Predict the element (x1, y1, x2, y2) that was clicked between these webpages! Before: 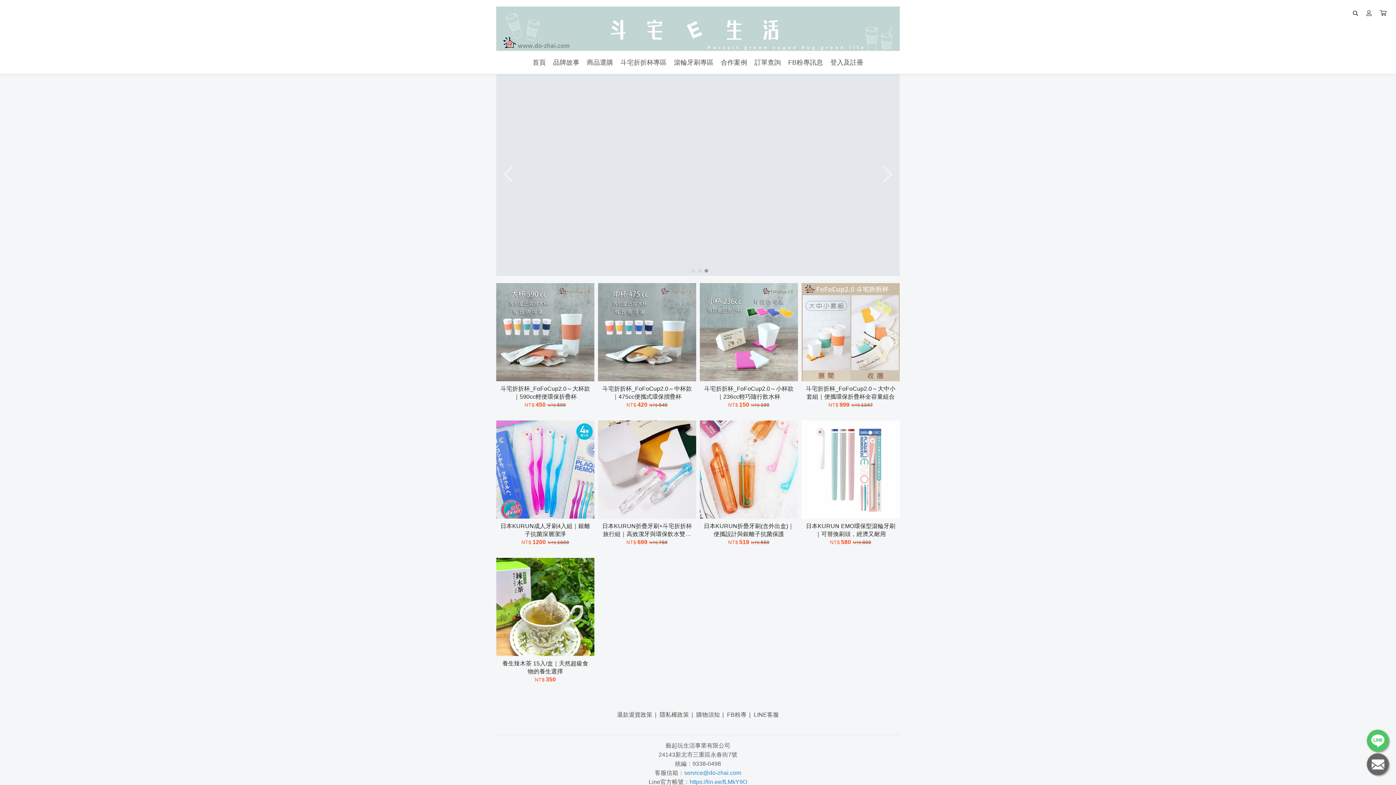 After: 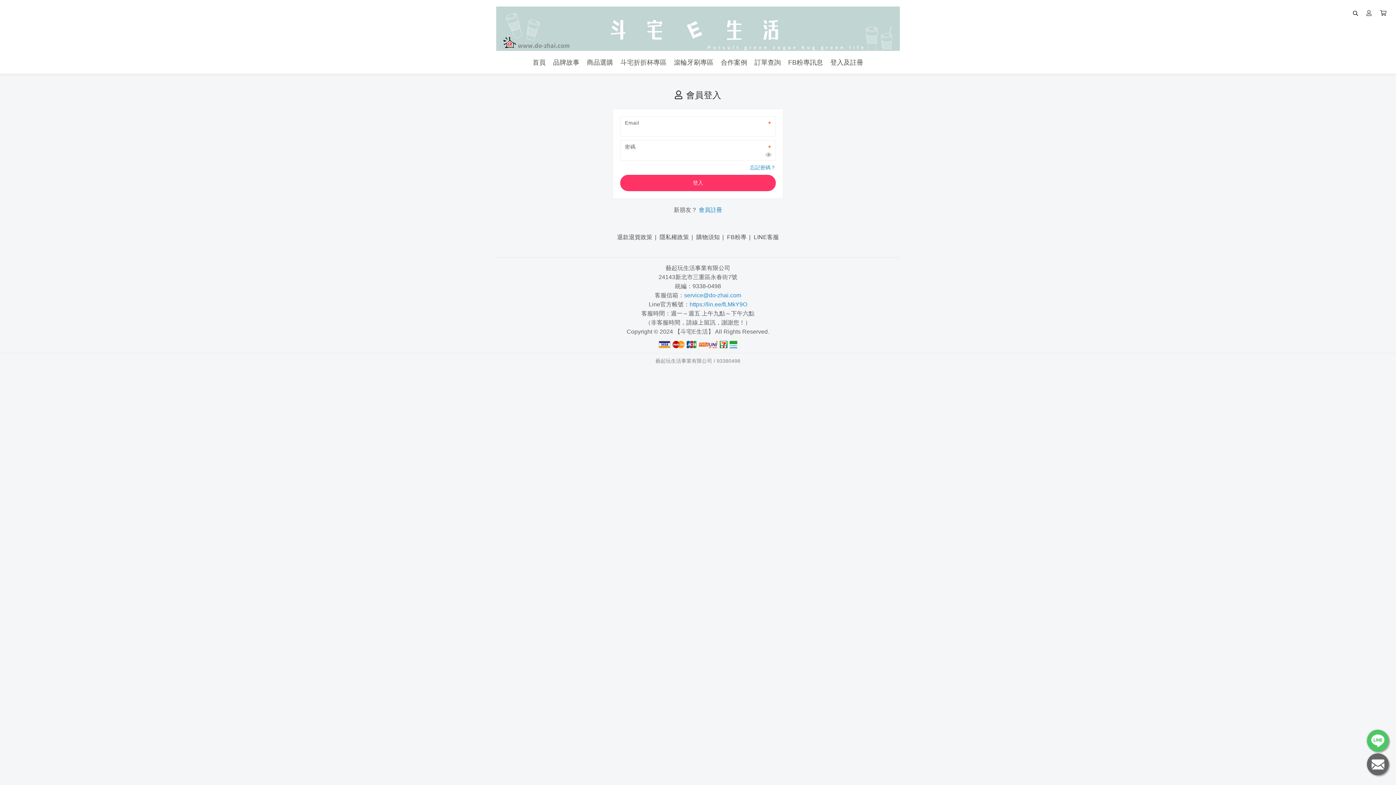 Action: bbox: (1363, 7, 1375, 19)